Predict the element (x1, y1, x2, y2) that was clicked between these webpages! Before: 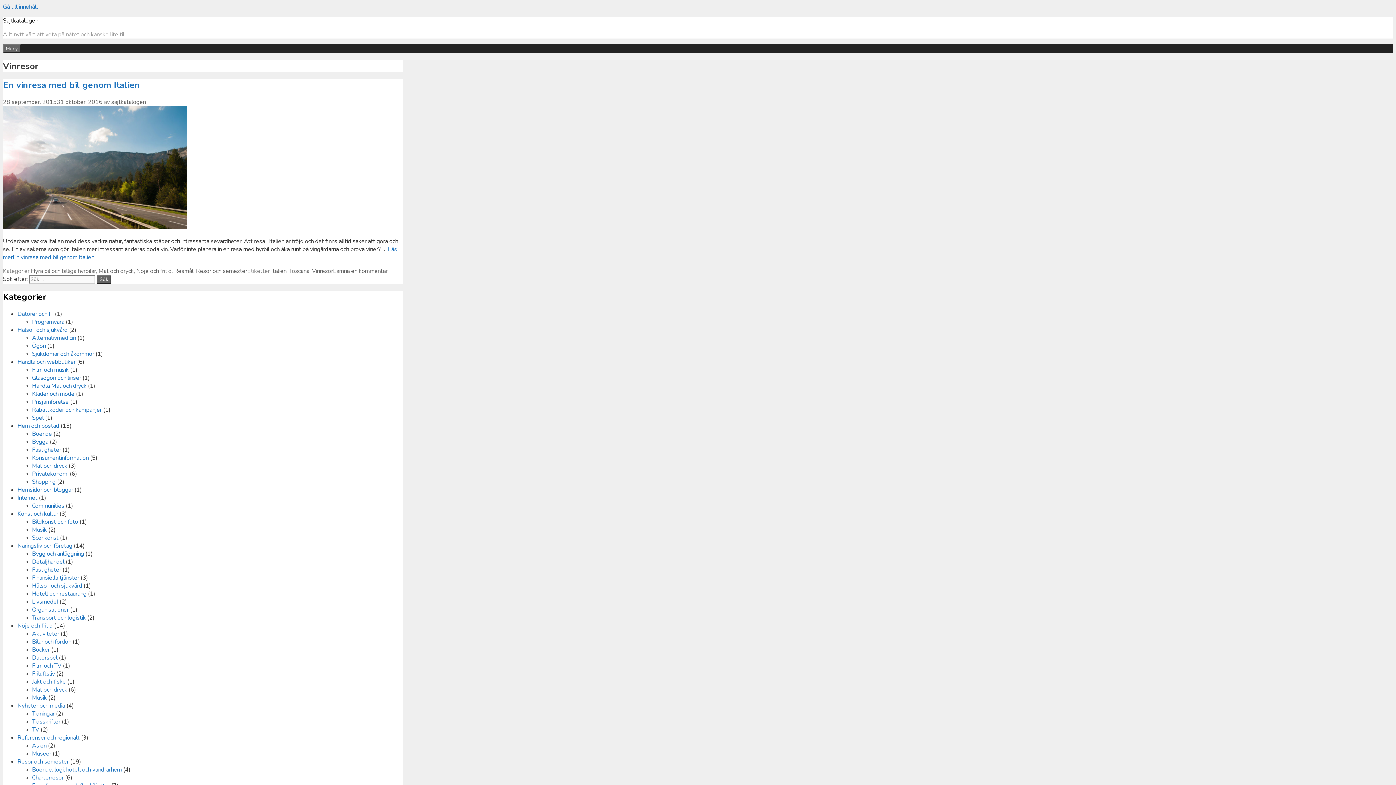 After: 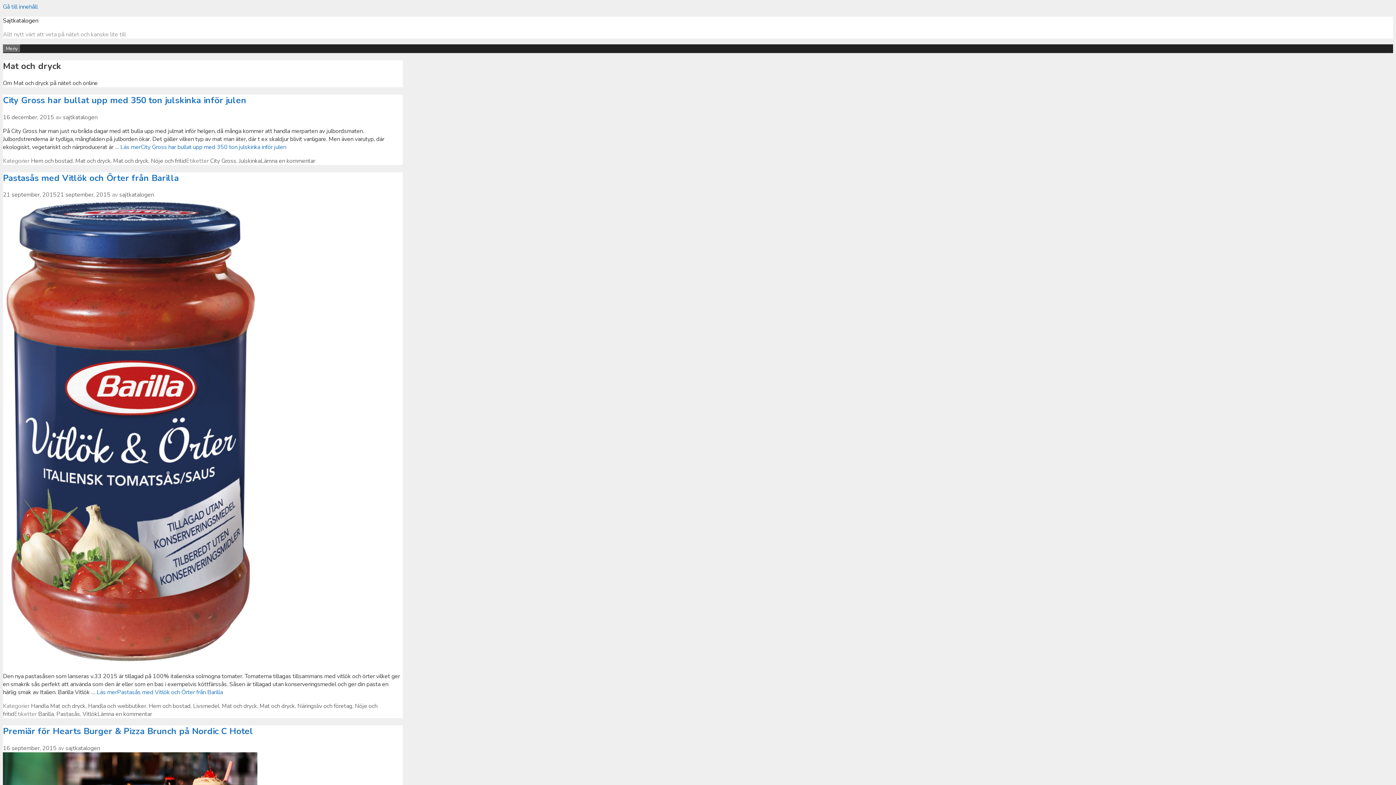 Action: label: Mat och dryck bbox: (32, 462, 67, 470)